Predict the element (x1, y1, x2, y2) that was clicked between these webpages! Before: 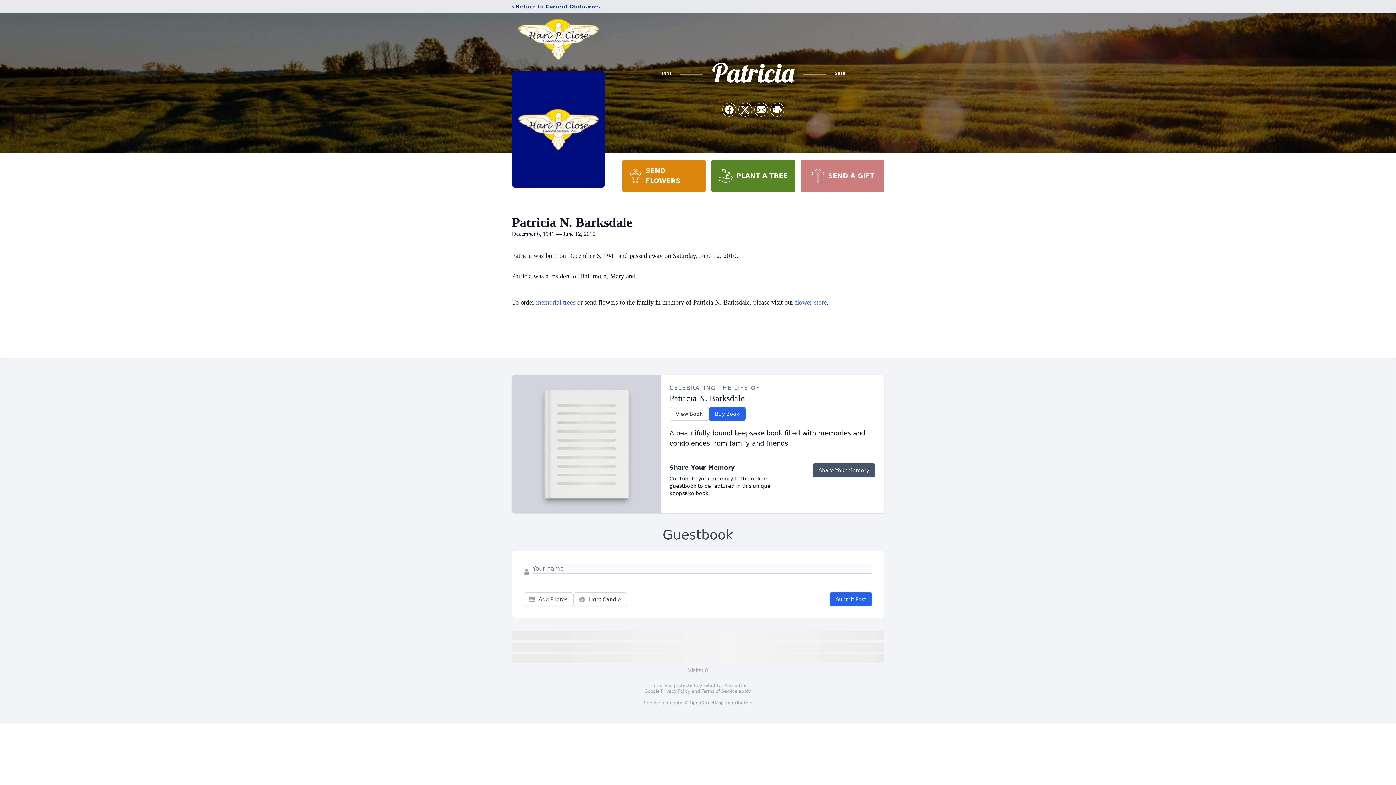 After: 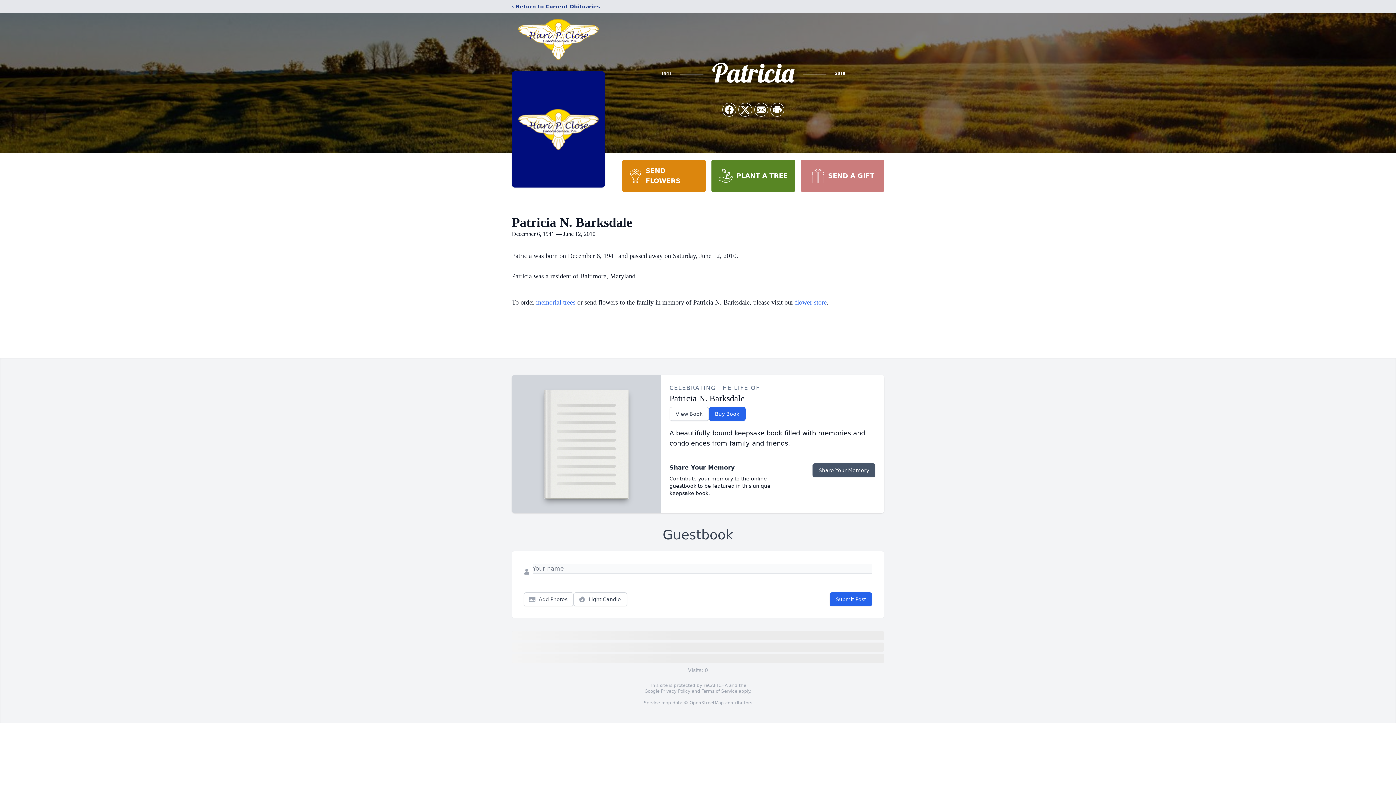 Action: bbox: (701, 689, 737, 694) label: Terms of Service